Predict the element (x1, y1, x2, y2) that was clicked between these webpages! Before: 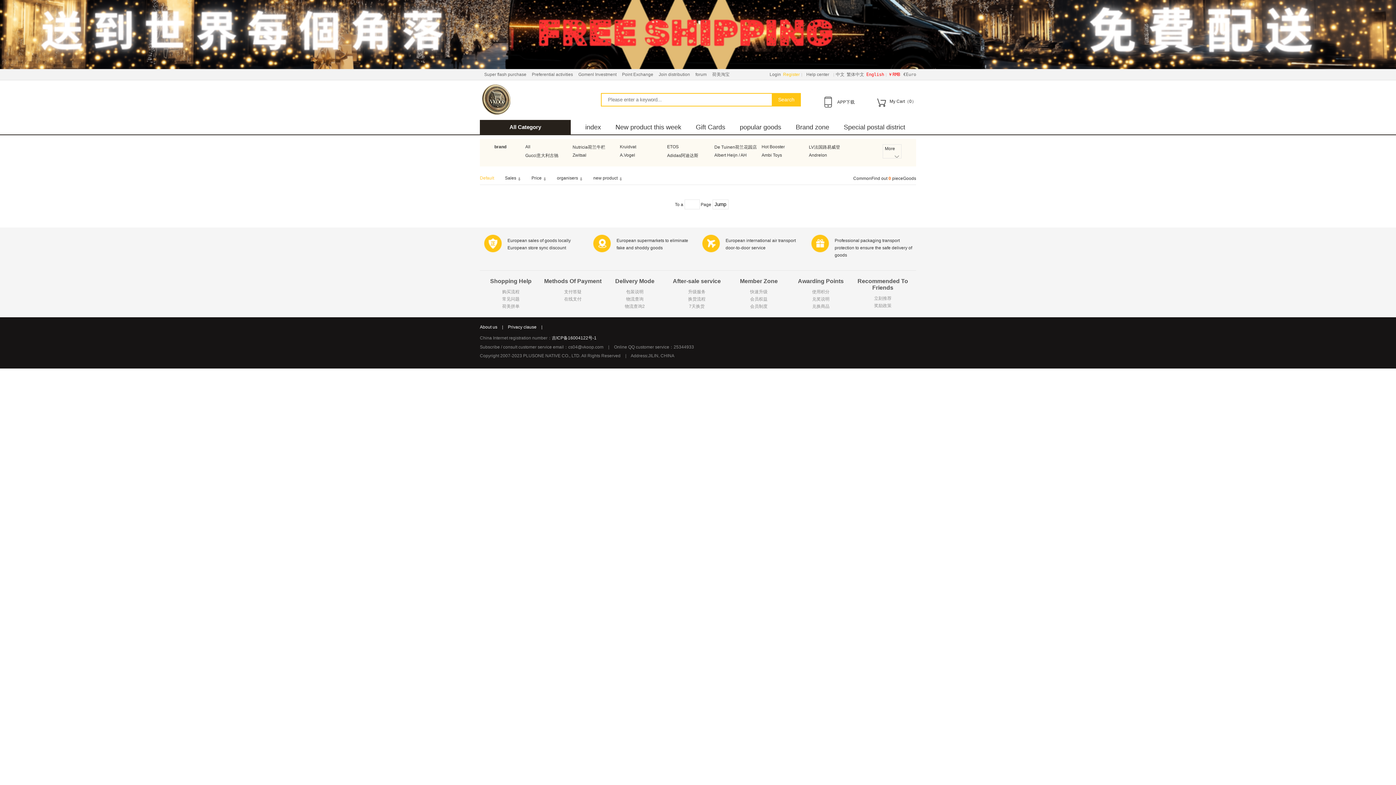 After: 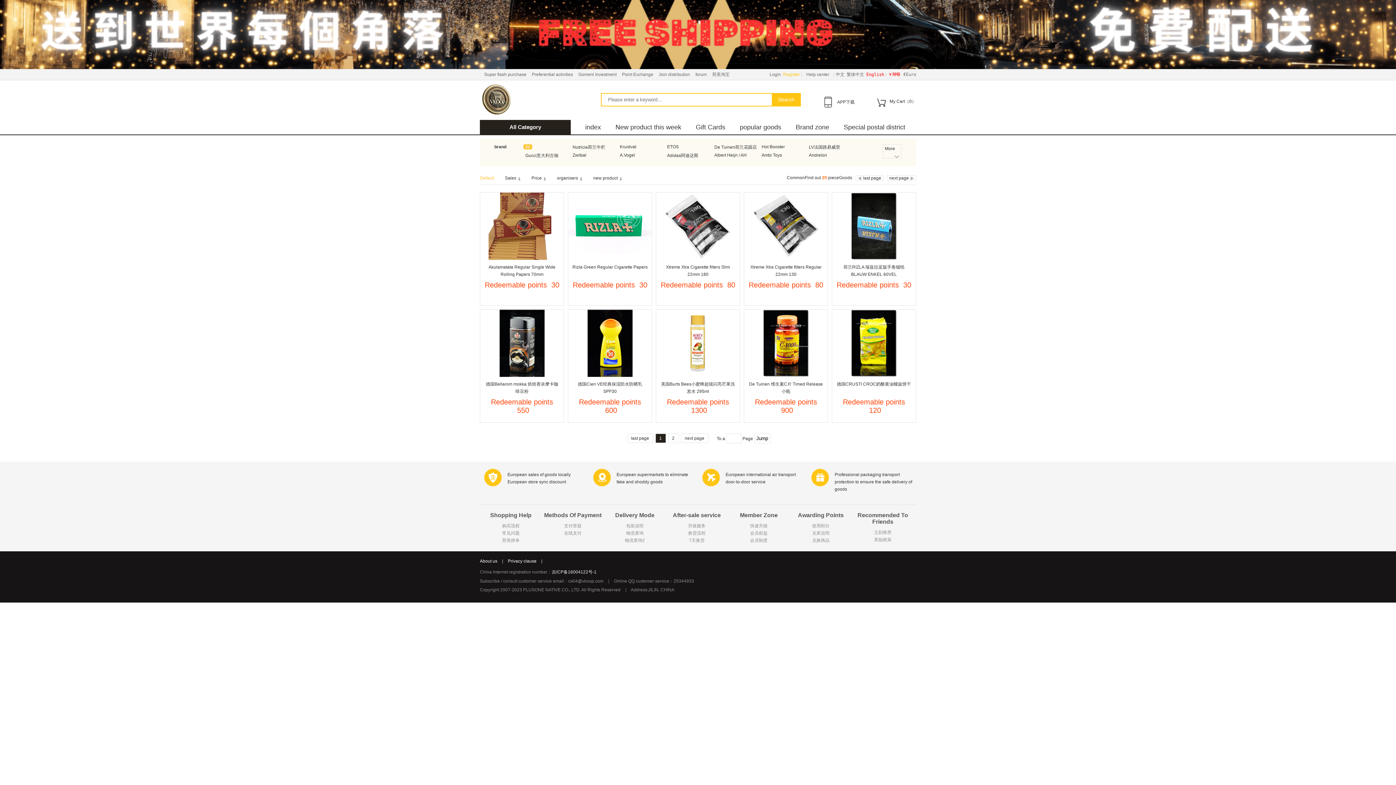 Action: label: All bbox: (523, 144, 532, 149)